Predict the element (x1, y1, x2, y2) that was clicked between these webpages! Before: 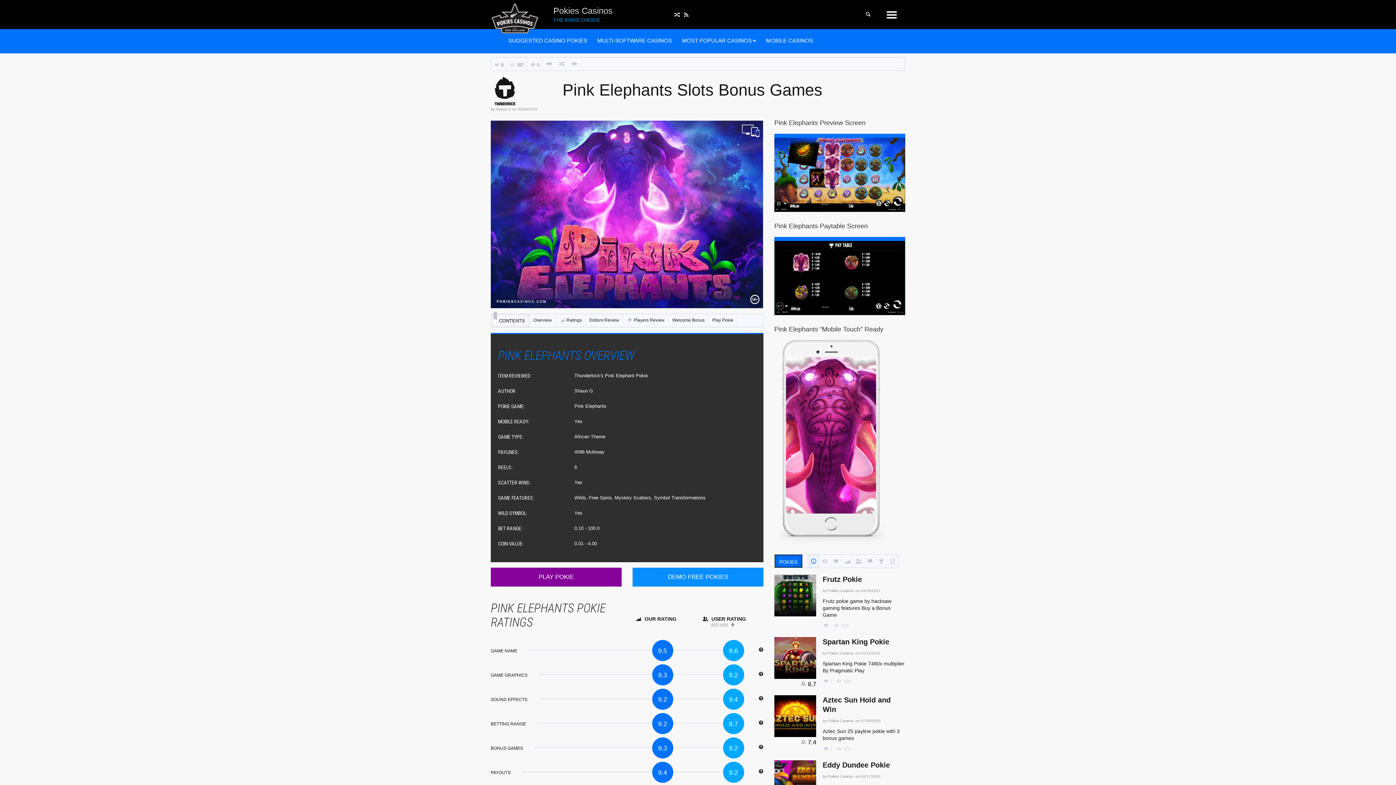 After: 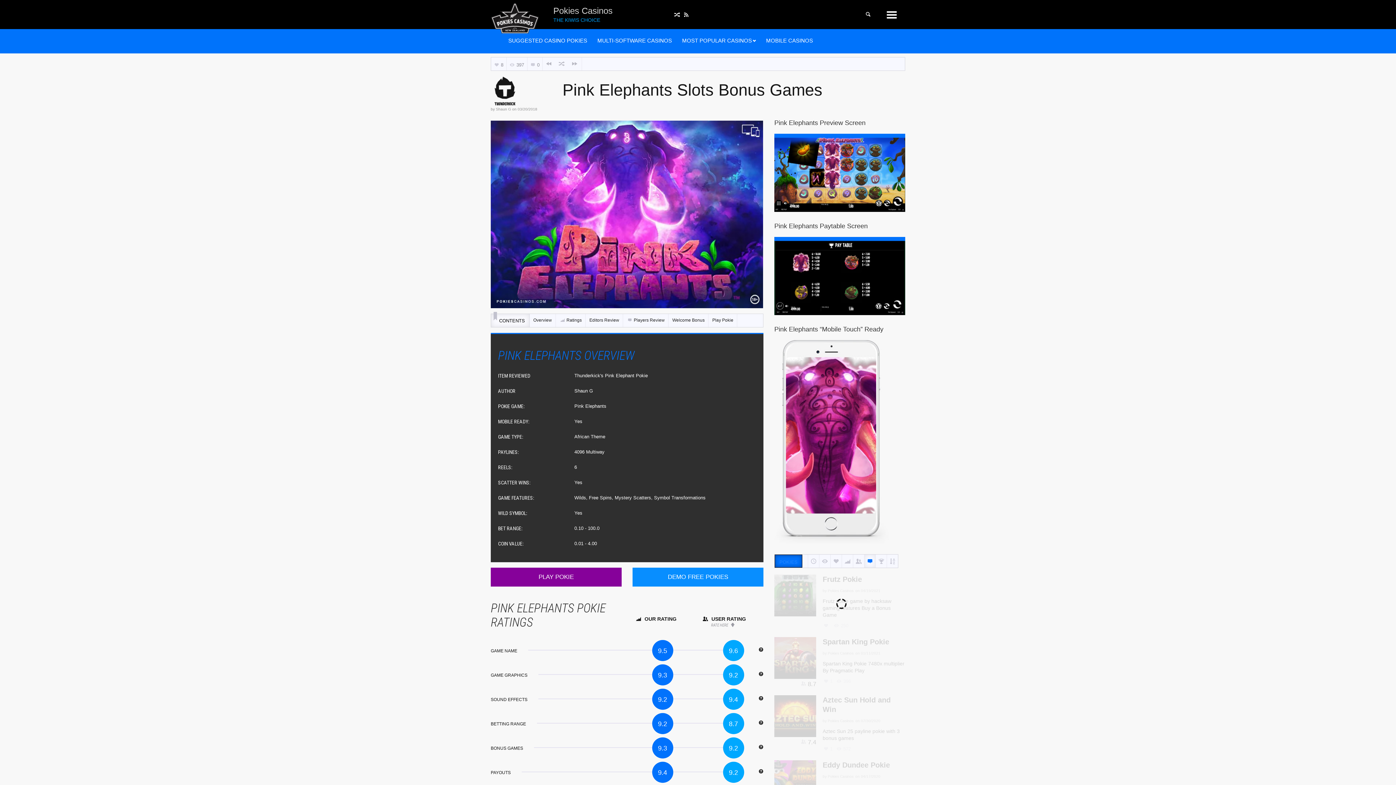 Action: label:   bbox: (864, 555, 875, 568)